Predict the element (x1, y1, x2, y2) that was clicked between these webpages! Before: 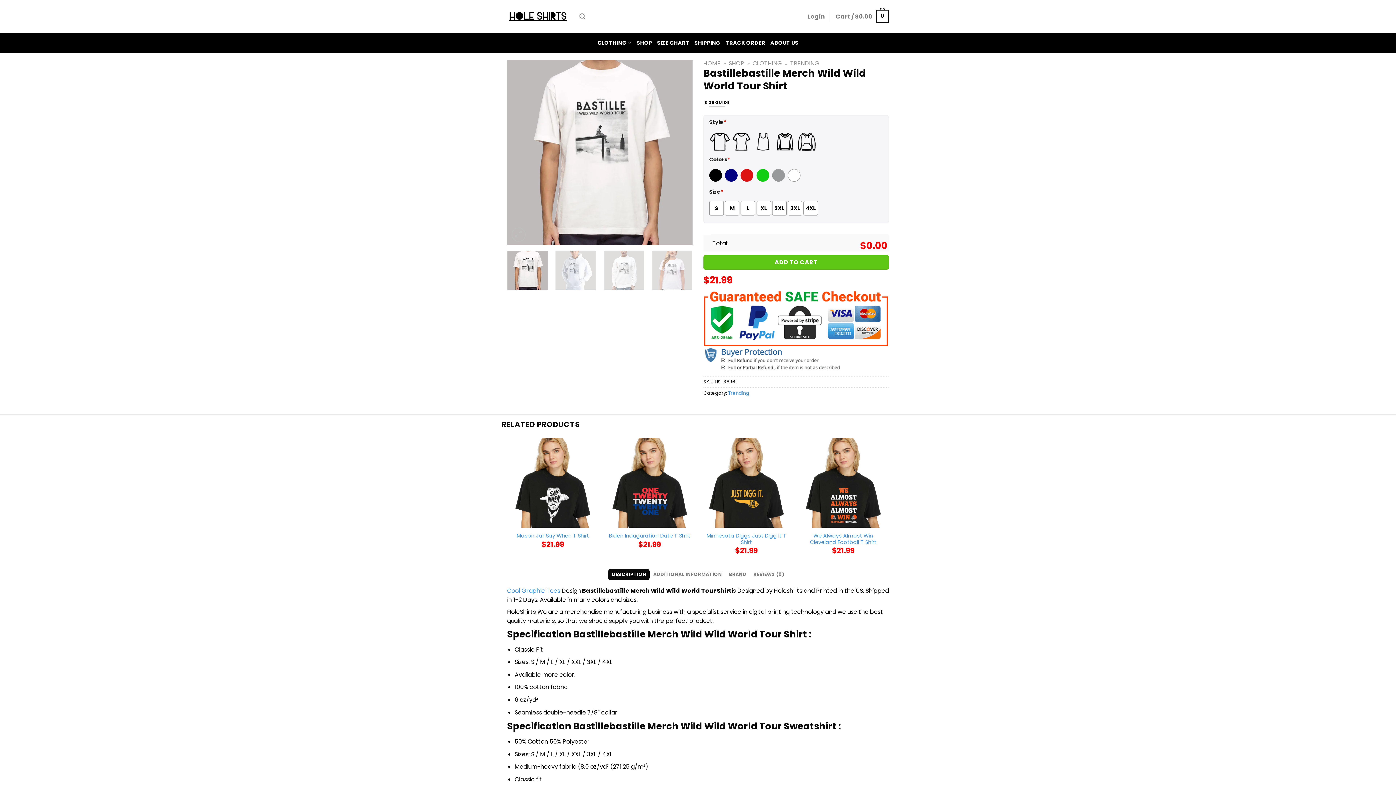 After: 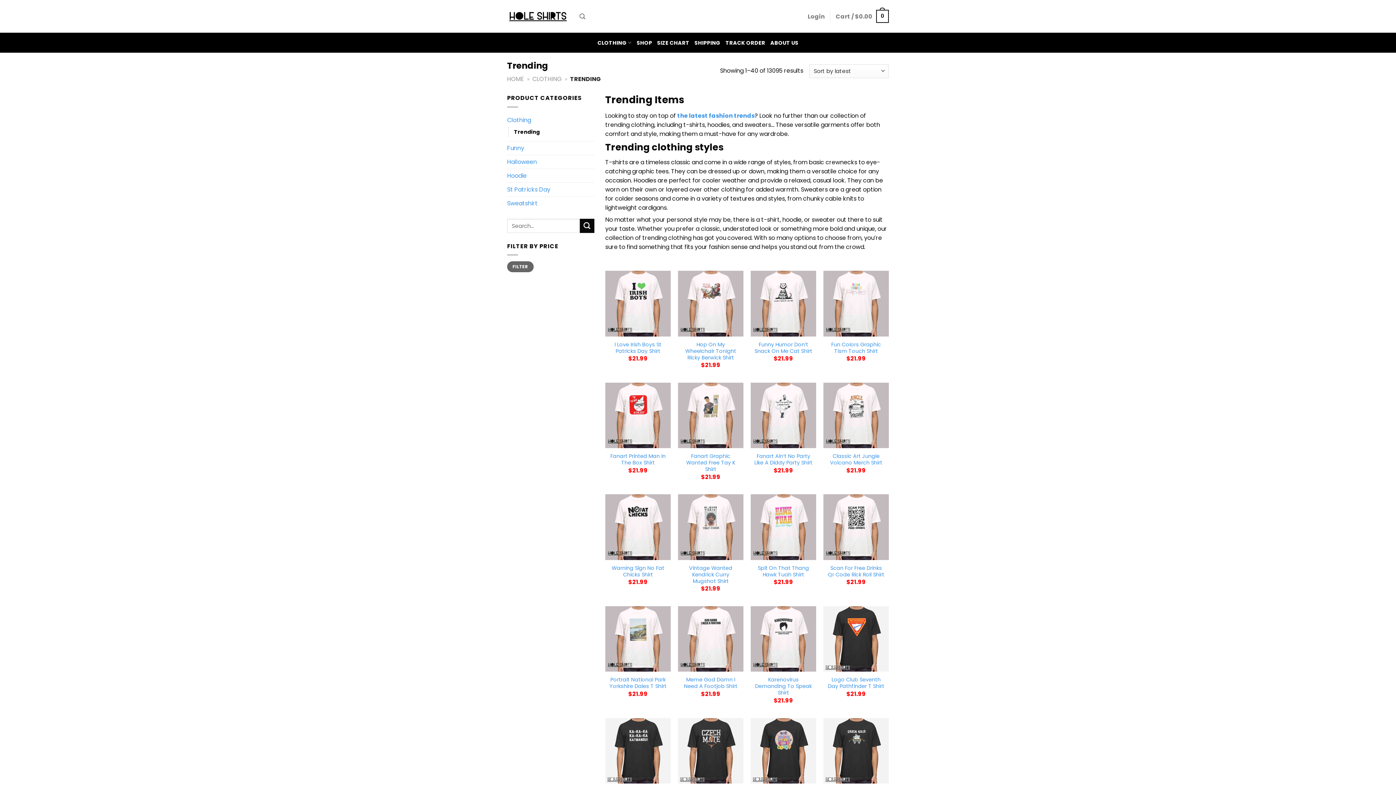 Action: bbox: (790, 59, 819, 67) label: TRENDING